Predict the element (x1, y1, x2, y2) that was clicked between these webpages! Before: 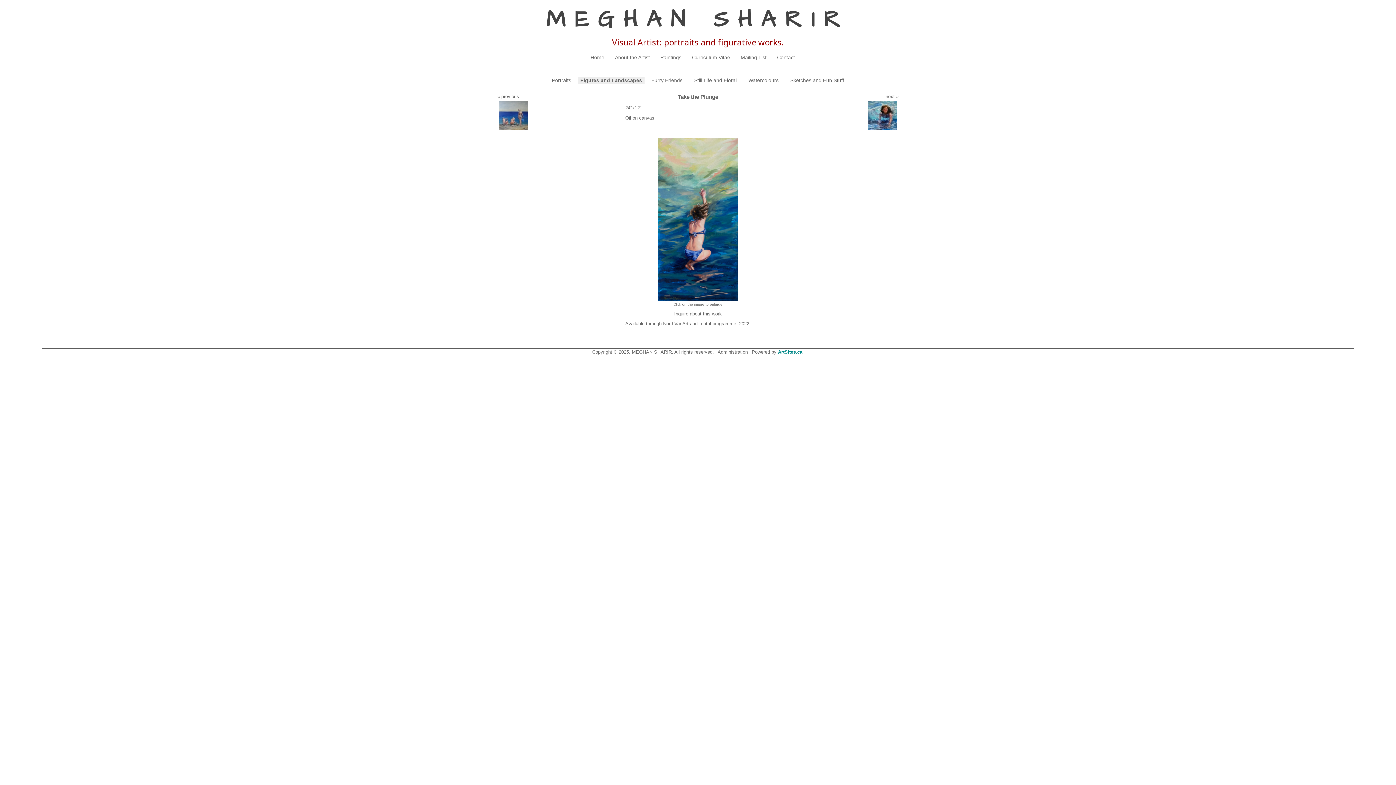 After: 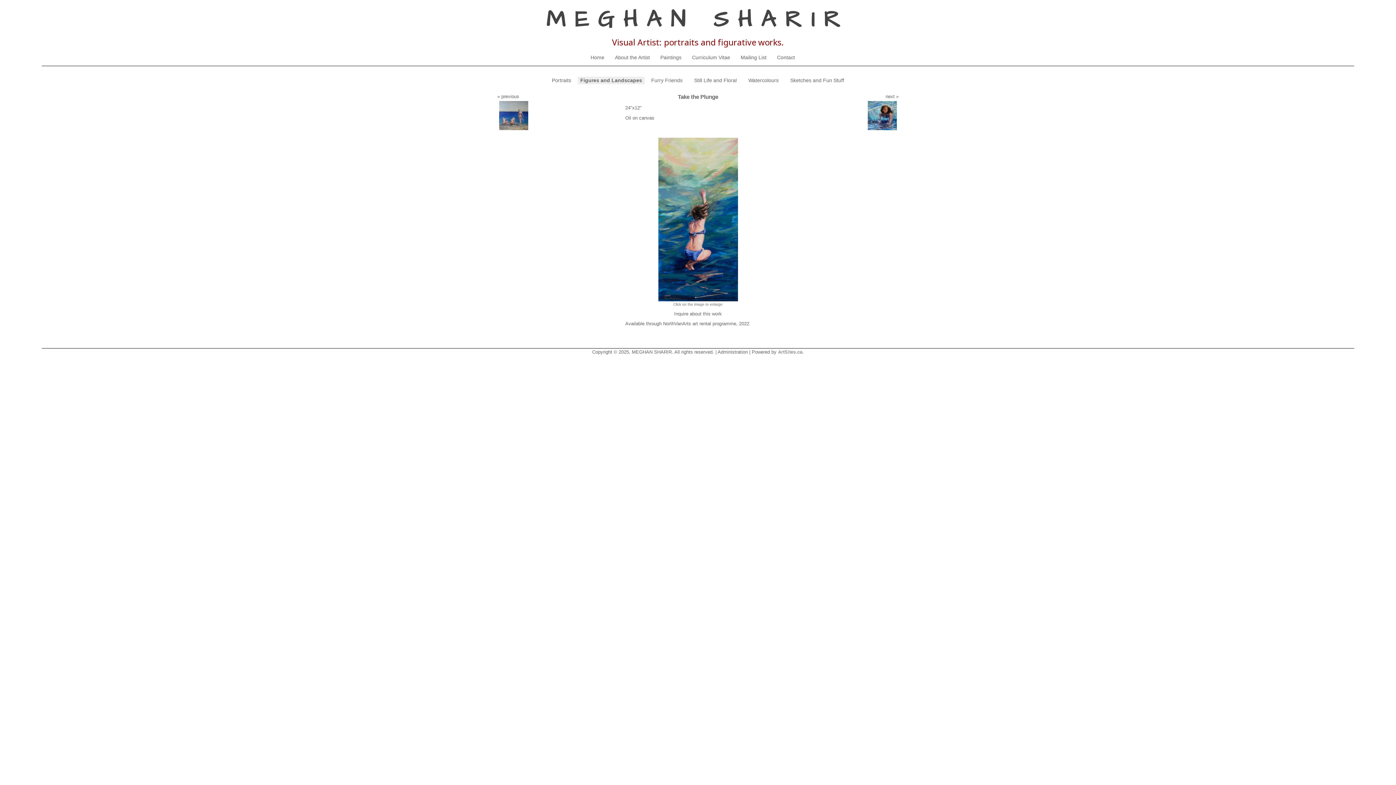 Action: bbox: (778, 349, 802, 354) label: ArtSites.ca